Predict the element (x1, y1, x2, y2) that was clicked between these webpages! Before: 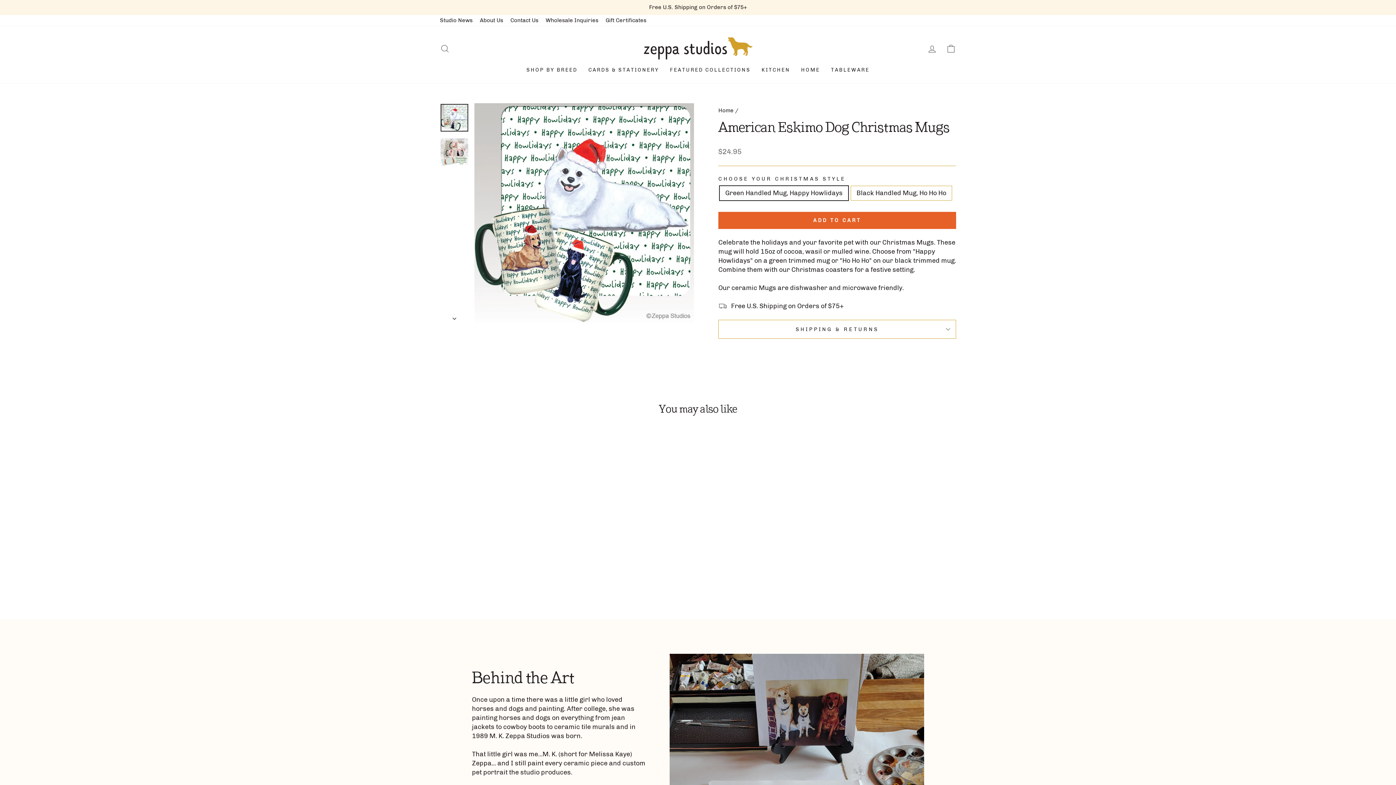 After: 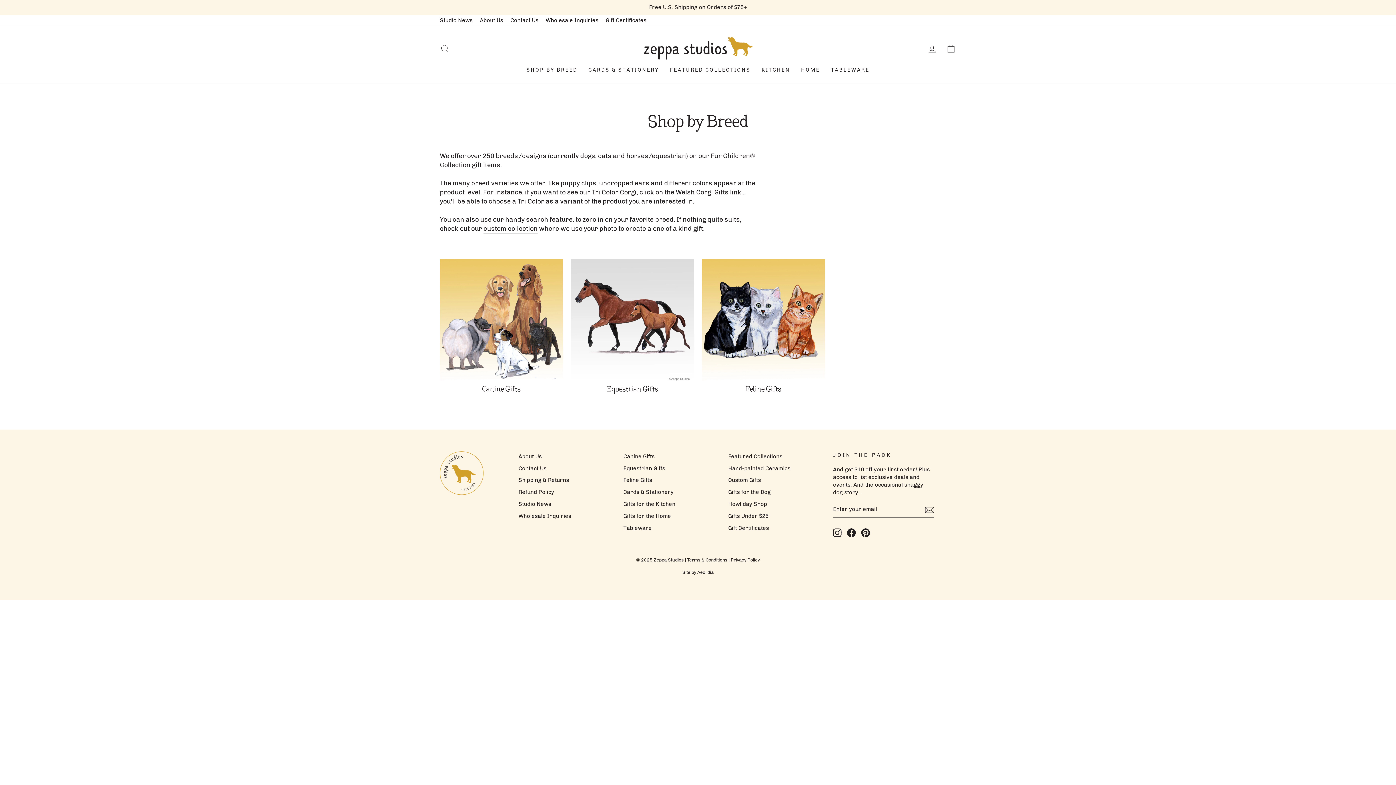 Action: label: SHOP BY BREED bbox: (521, 63, 583, 76)